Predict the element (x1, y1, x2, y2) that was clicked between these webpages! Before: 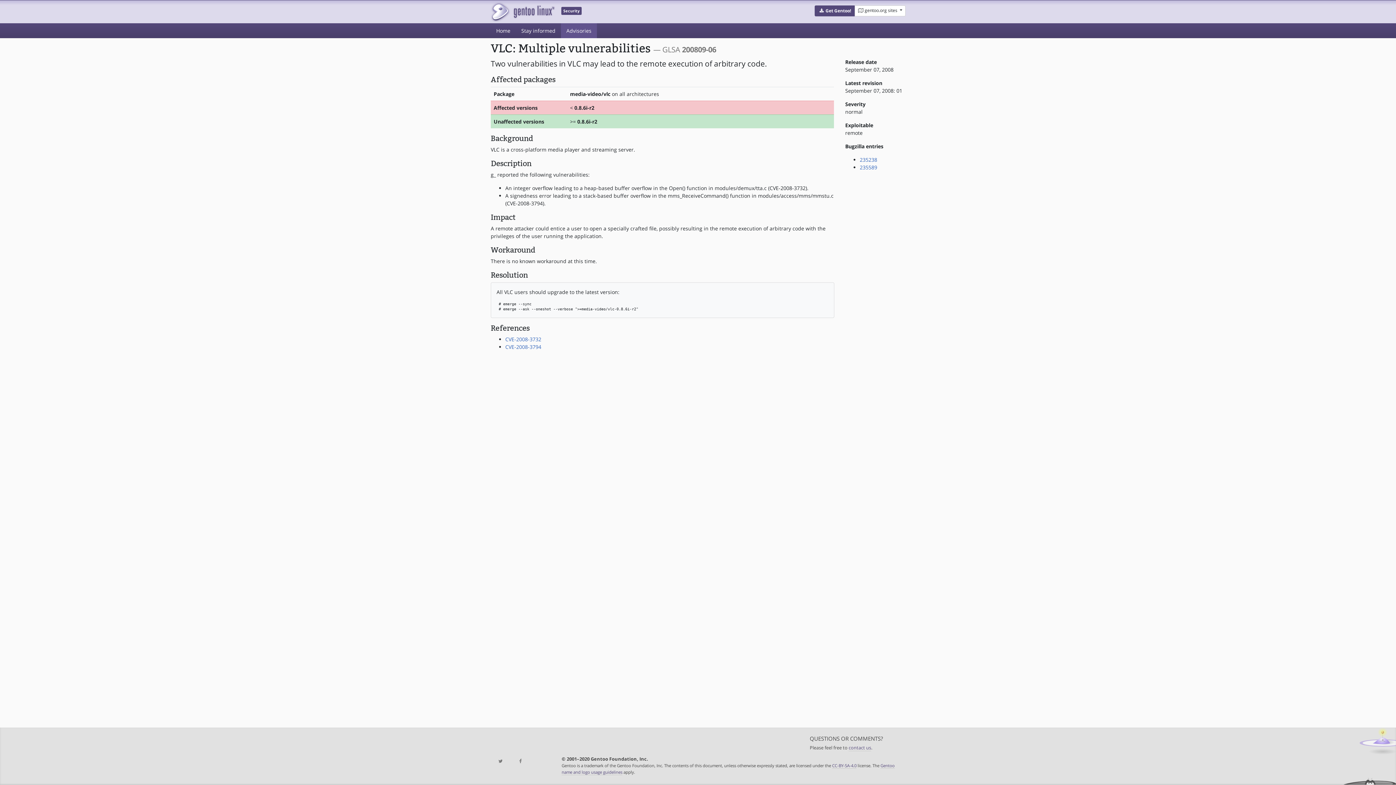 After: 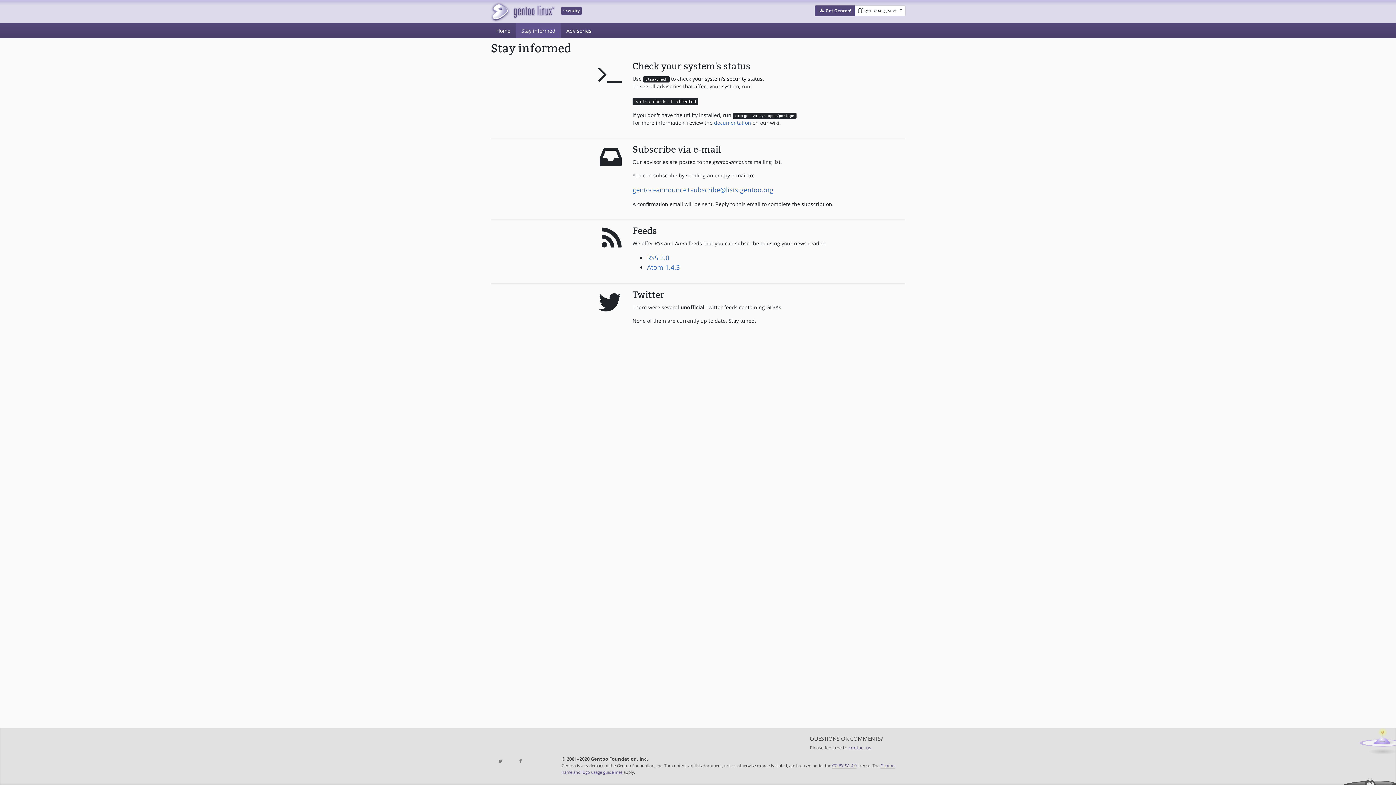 Action: bbox: (516, 23, 561, 38) label: Stay informed